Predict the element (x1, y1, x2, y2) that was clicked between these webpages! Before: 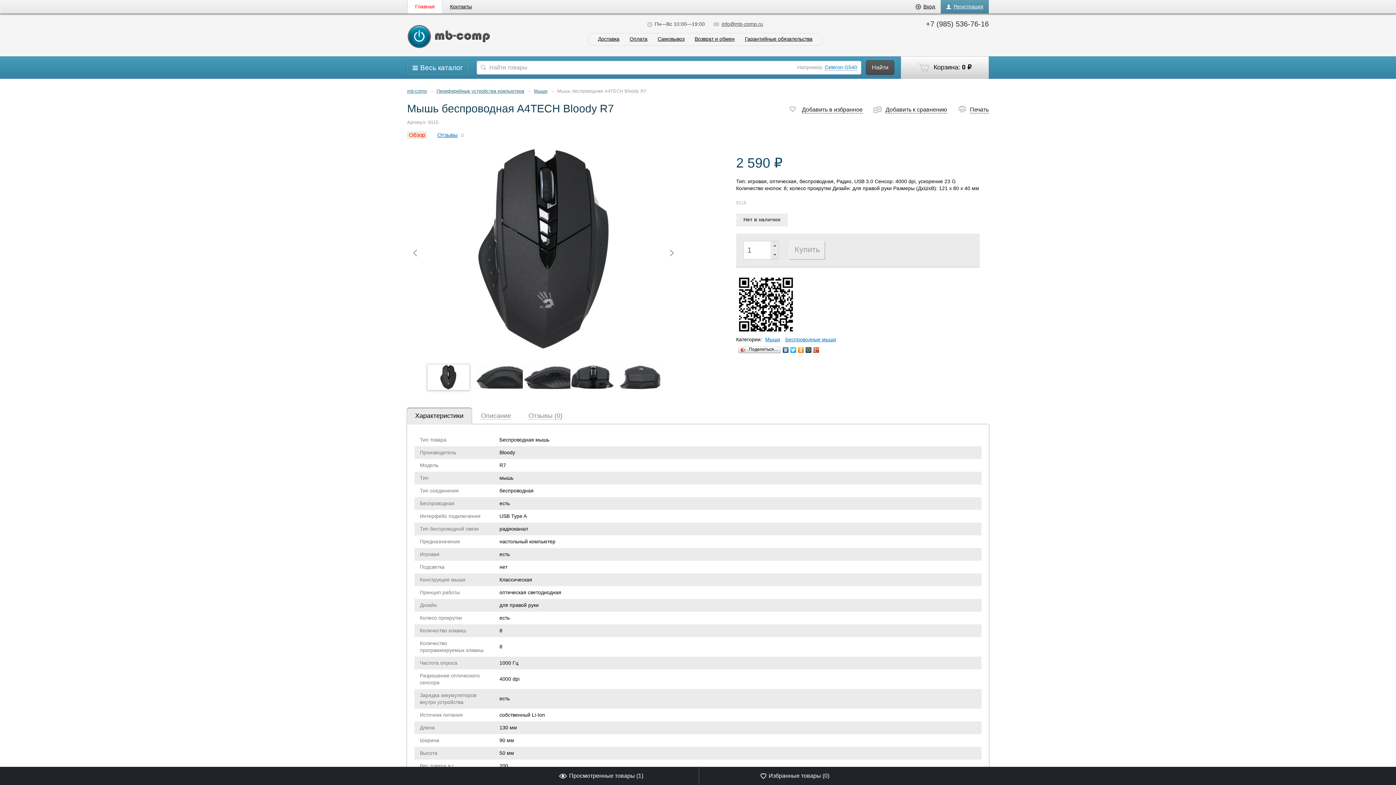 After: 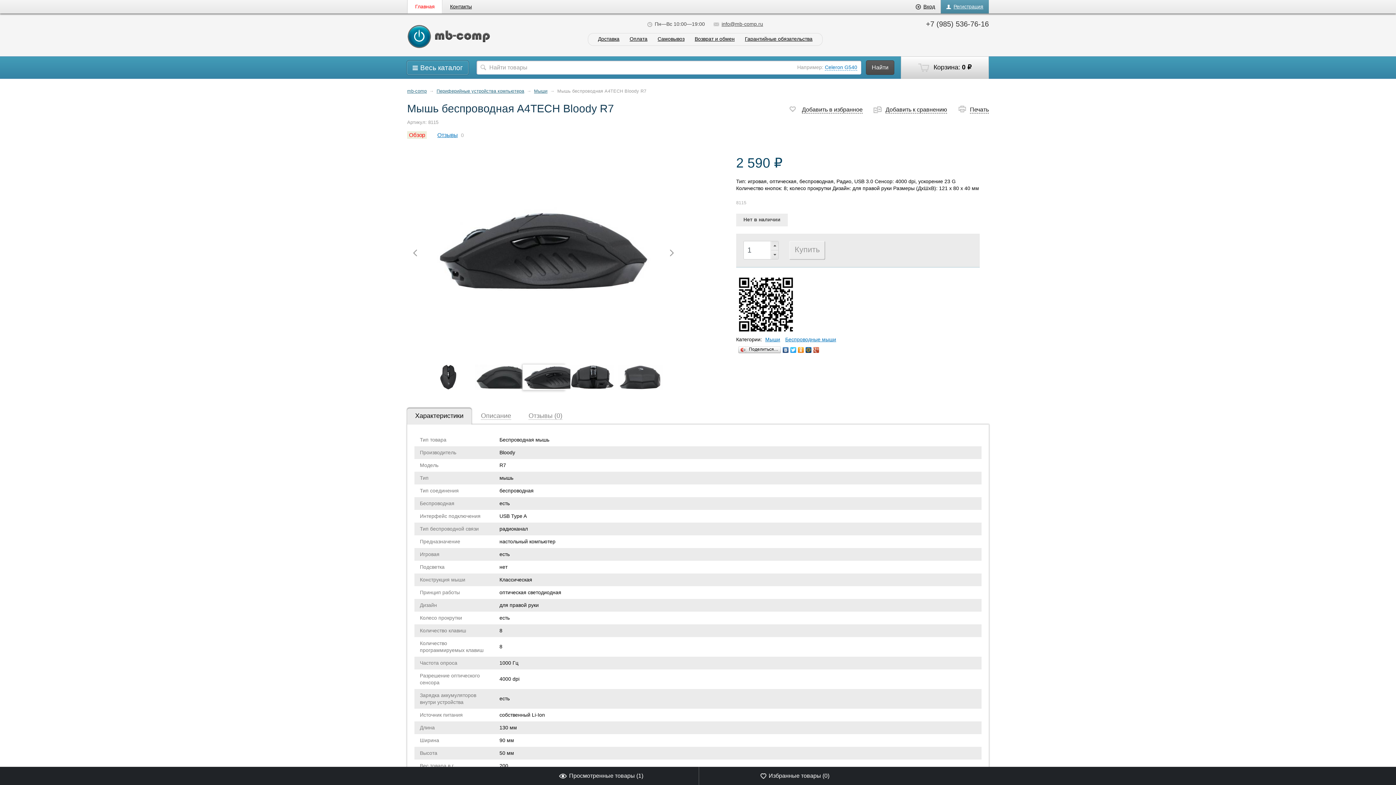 Action: bbox: (522, 364, 564, 390)